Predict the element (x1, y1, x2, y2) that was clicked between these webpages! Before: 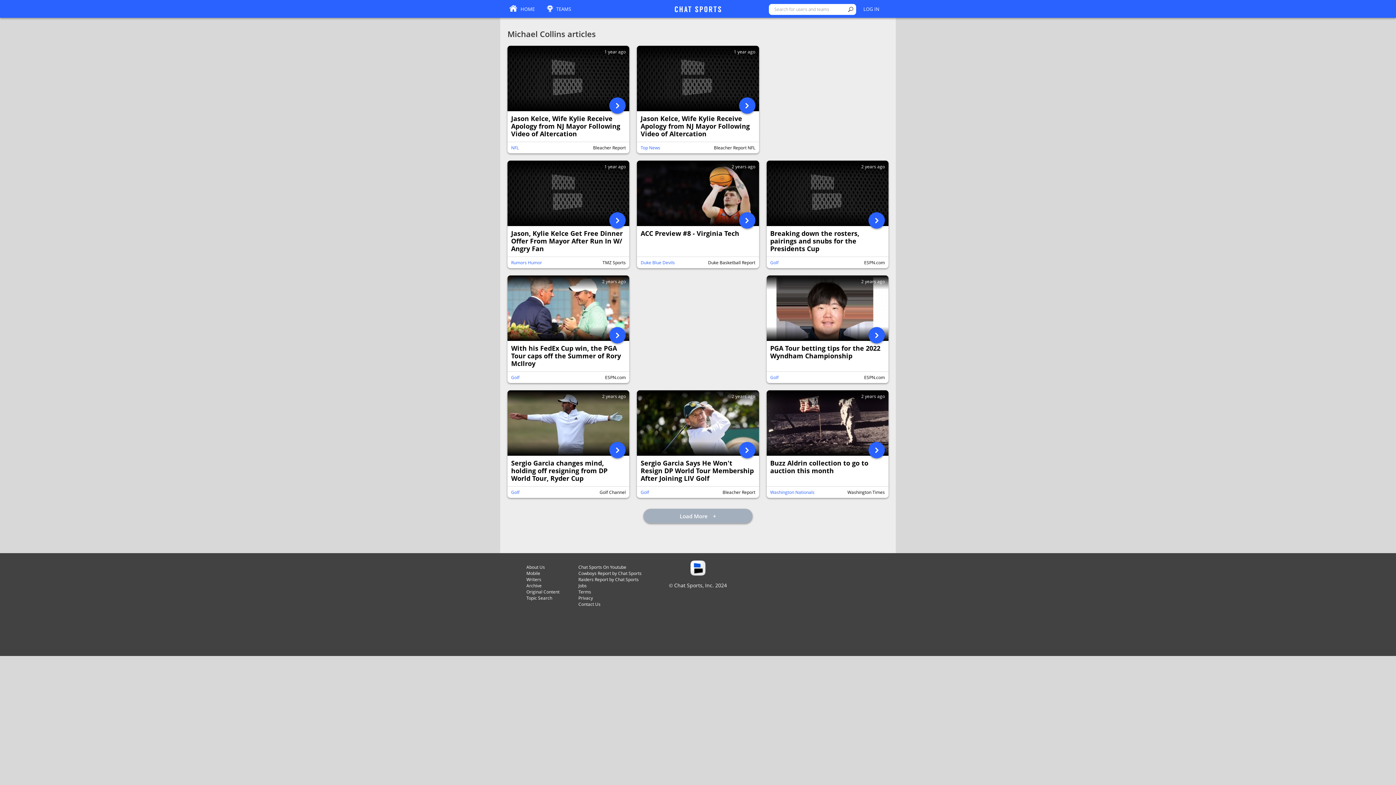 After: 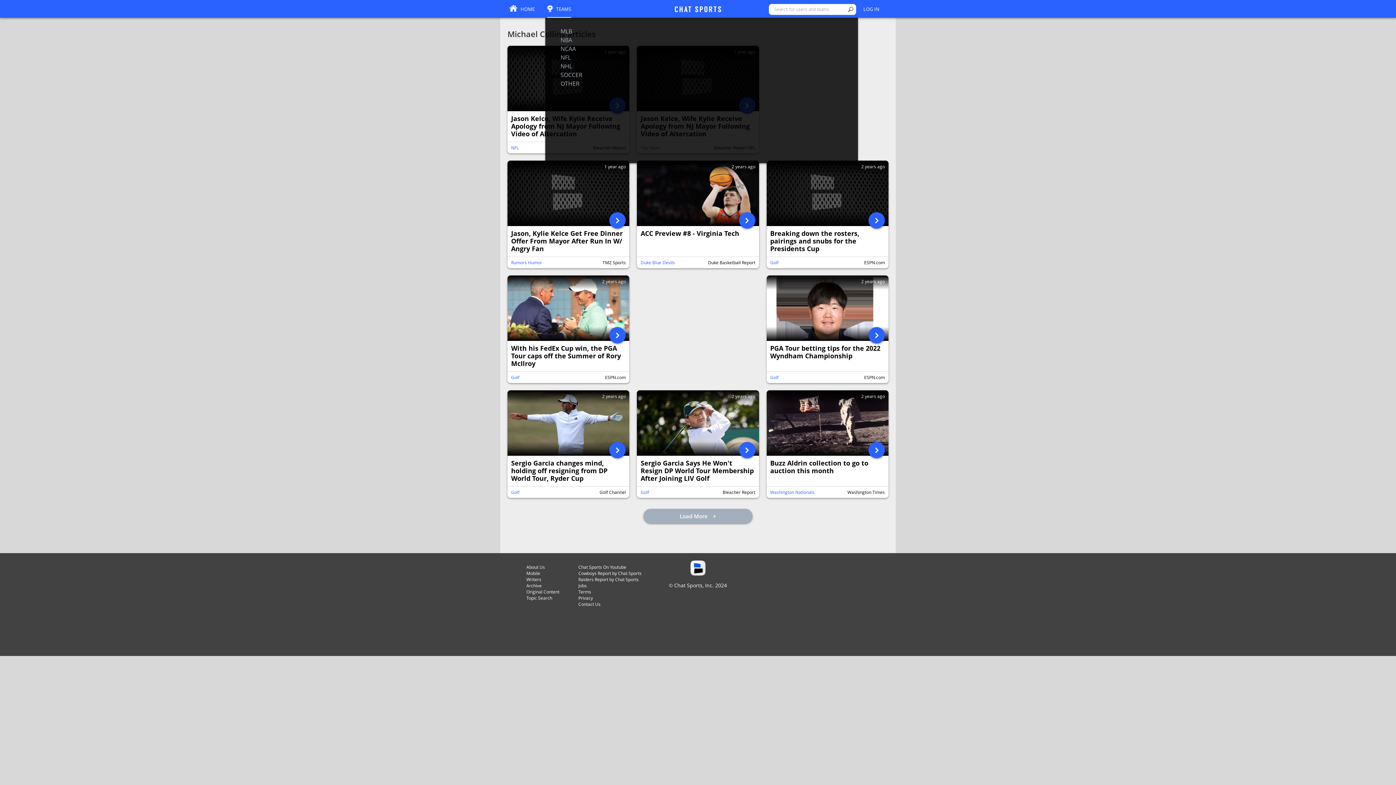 Action: label: TEAMS bbox: (547, 1, 571, 18)